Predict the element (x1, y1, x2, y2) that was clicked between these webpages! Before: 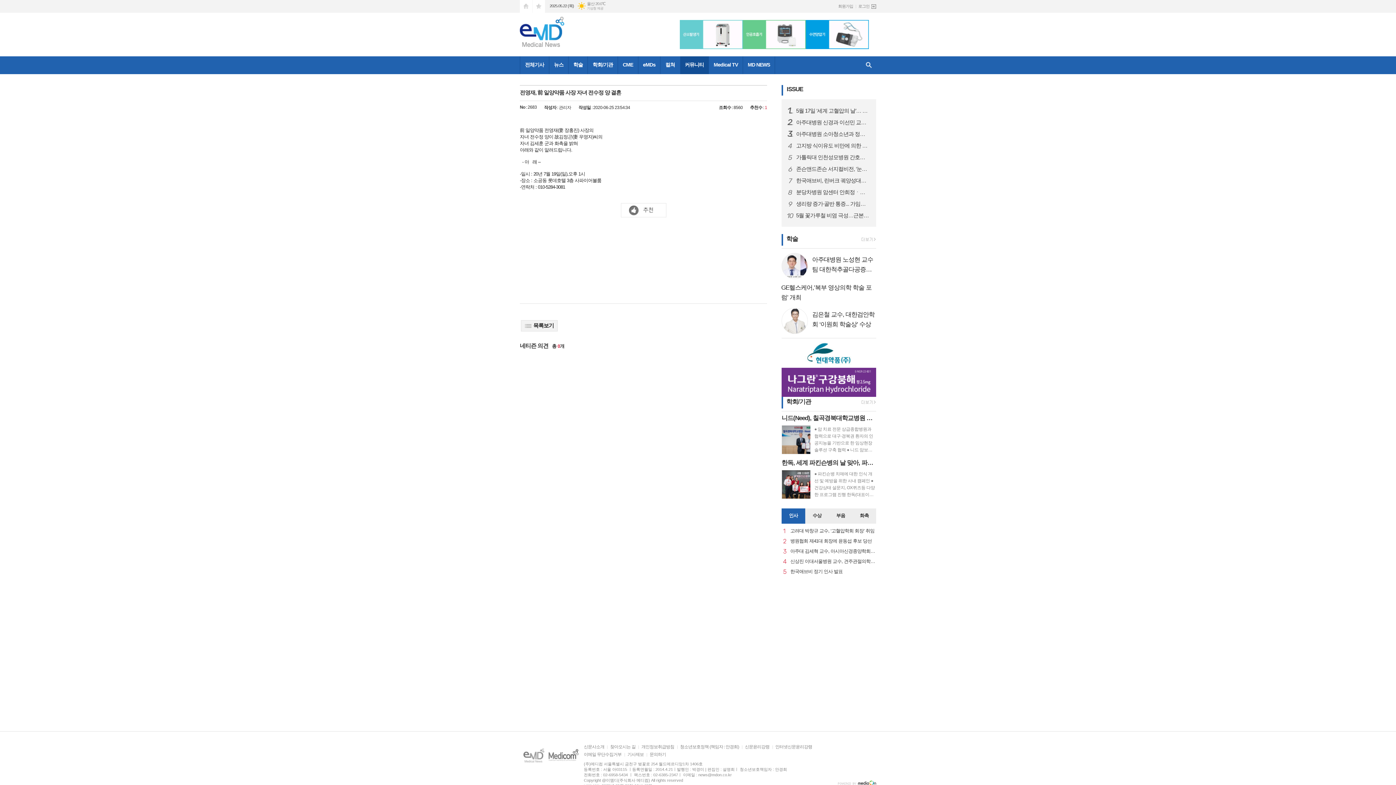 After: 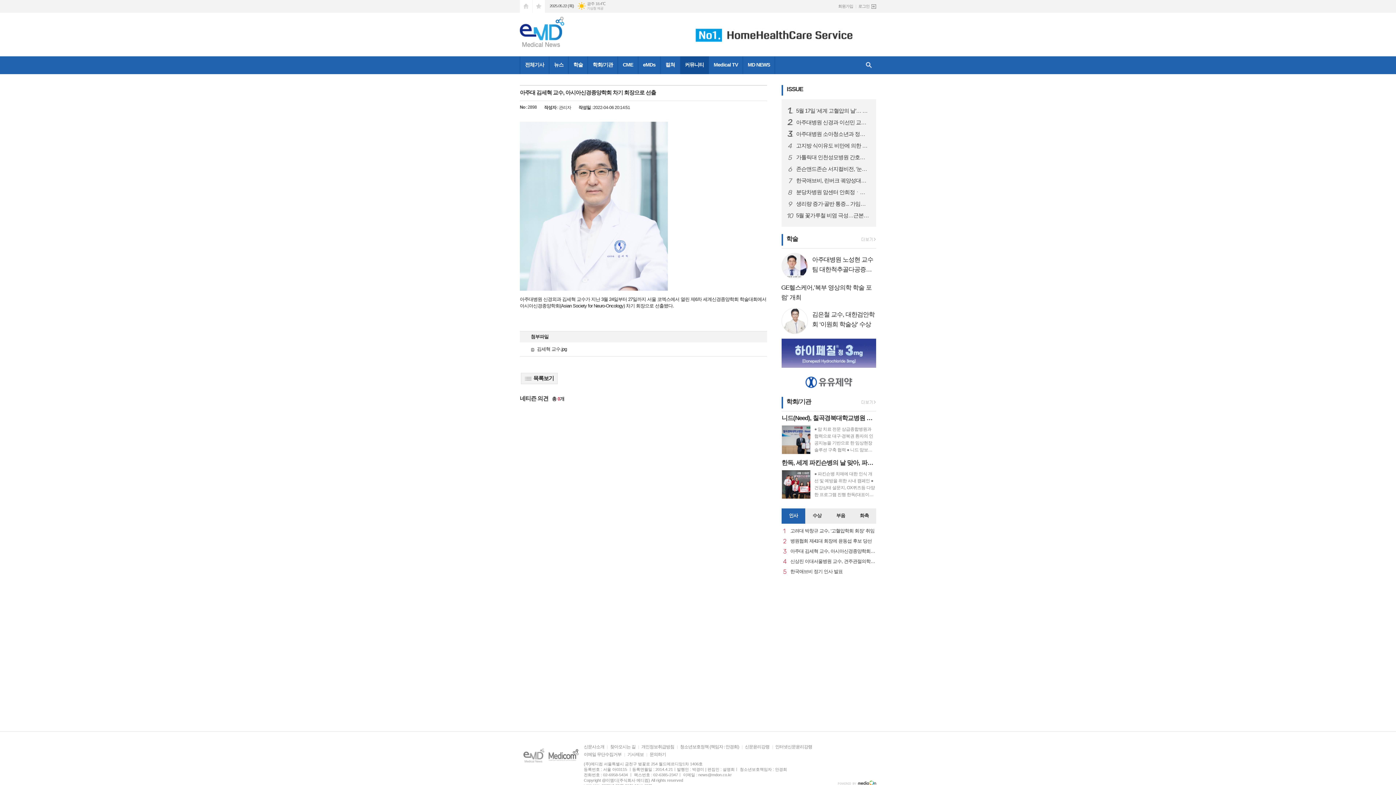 Action: bbox: (790, 548, 876, 554) label: 3
아주대 김세혁 교수, 아시아신경종양학회 차기 회장으로 선출